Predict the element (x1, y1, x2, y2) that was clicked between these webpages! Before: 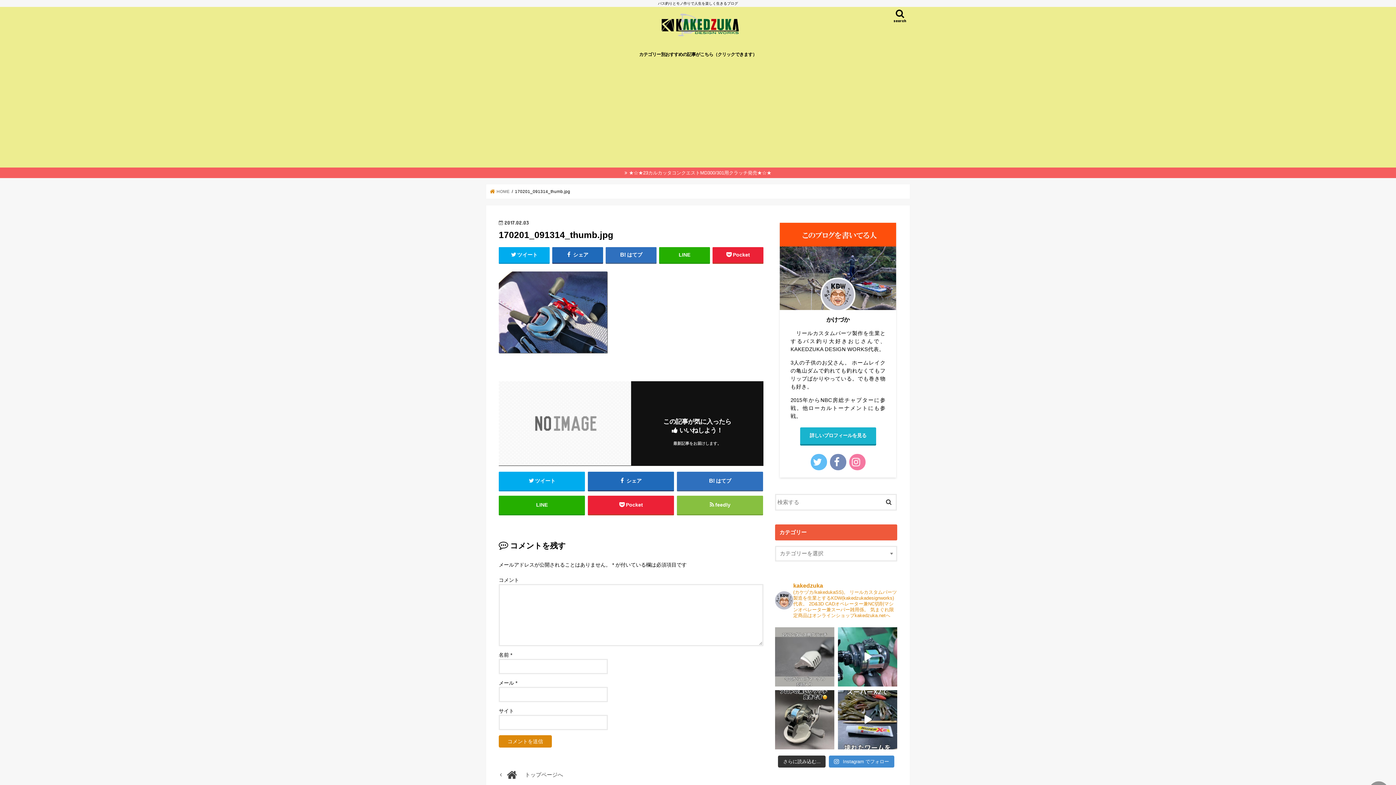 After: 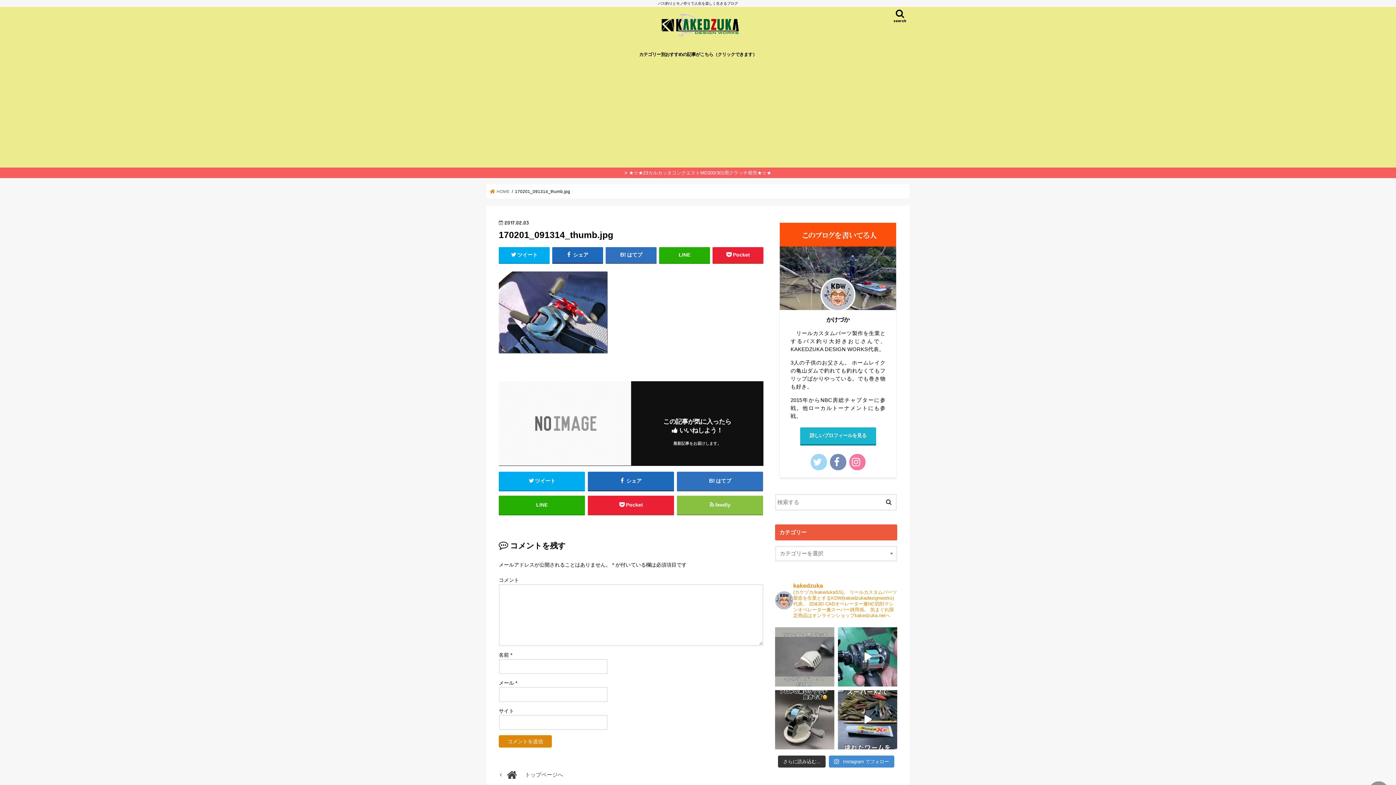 Action: bbox: (810, 454, 827, 470) label:  